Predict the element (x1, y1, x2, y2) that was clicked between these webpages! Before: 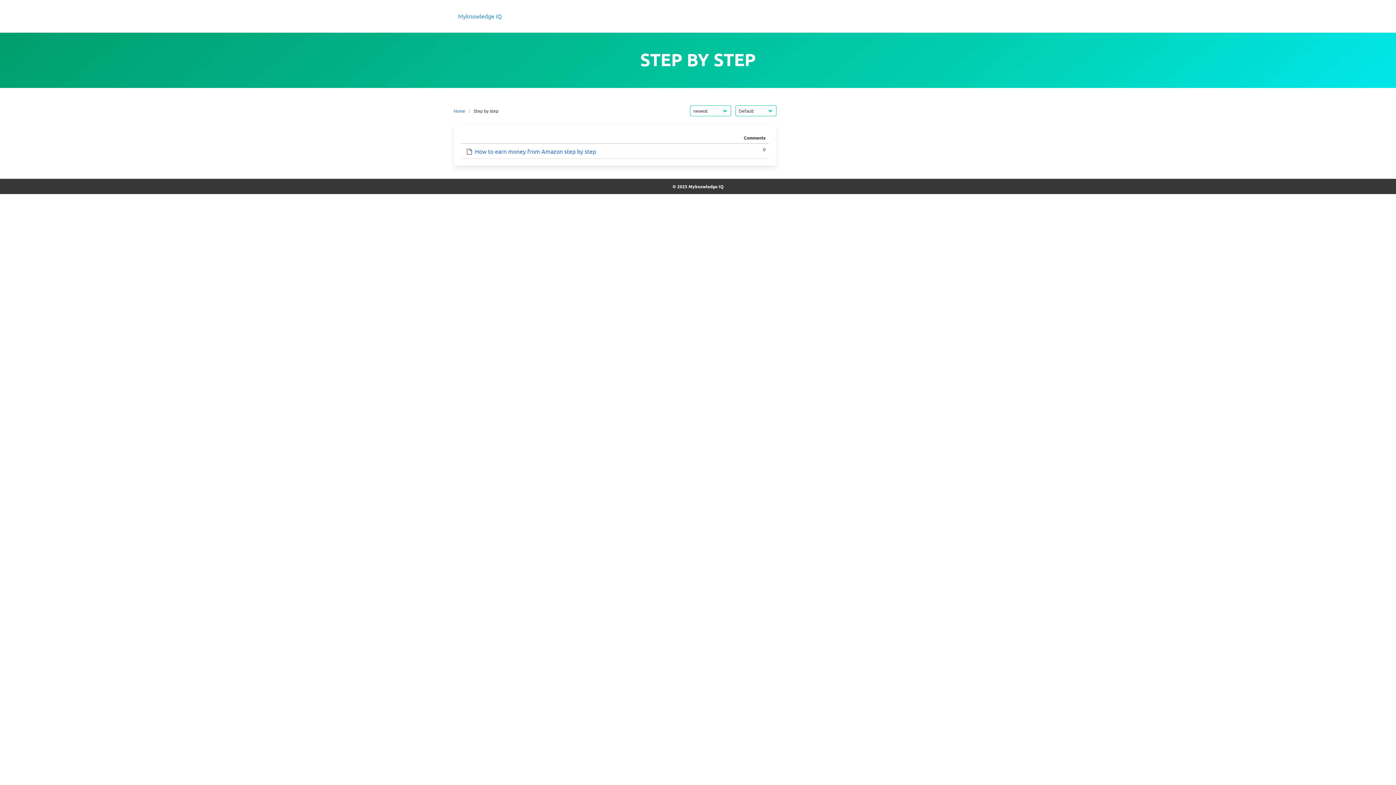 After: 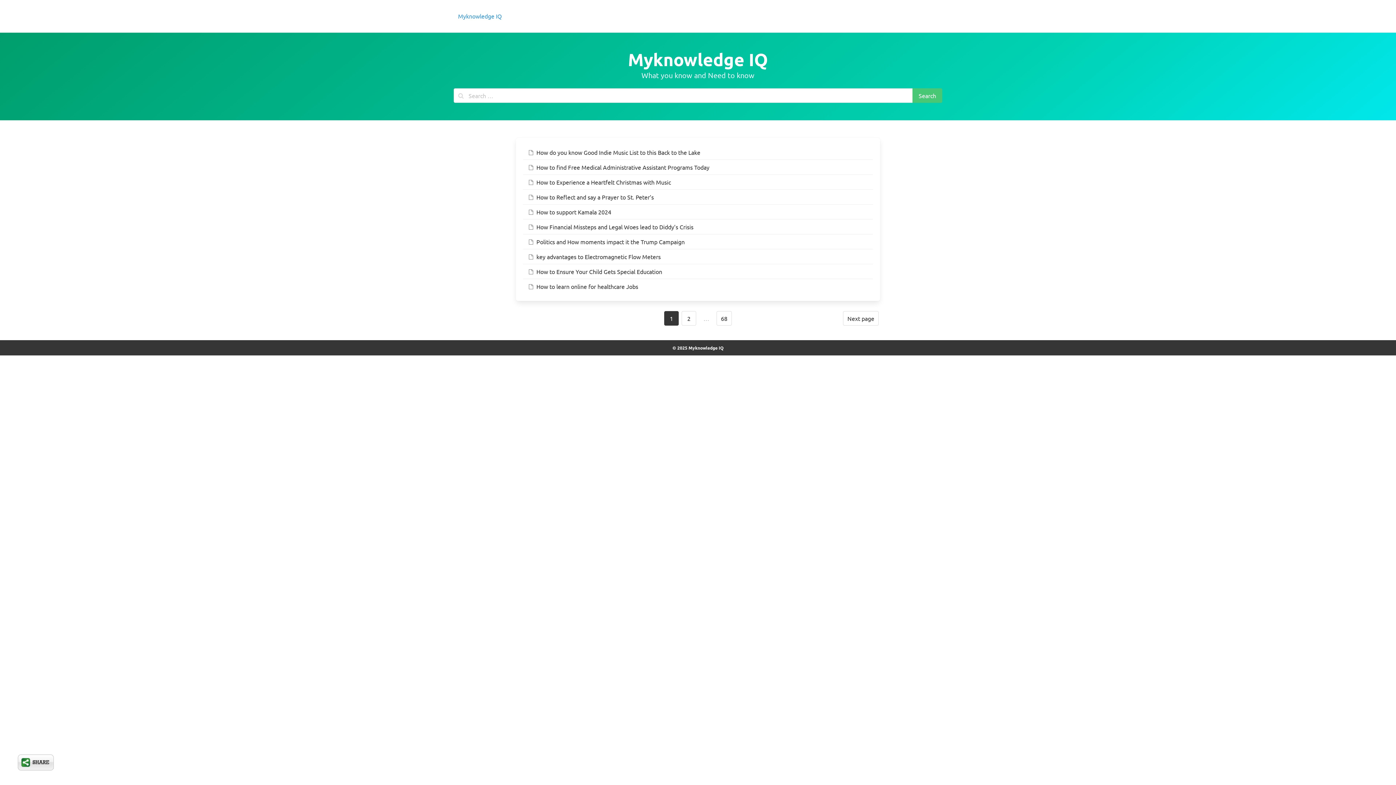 Action: bbox: (449, 5, 510, 26) label: Myknowledge IQ